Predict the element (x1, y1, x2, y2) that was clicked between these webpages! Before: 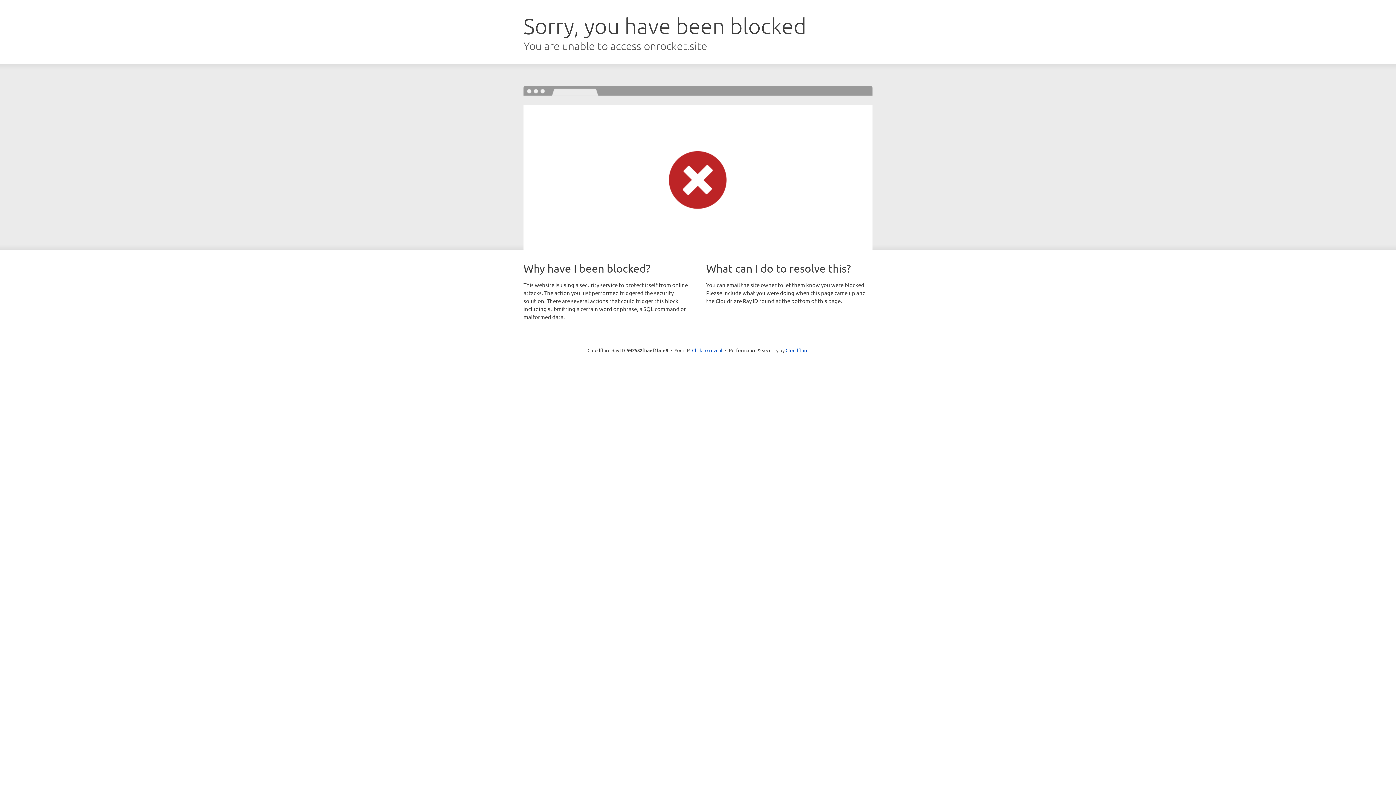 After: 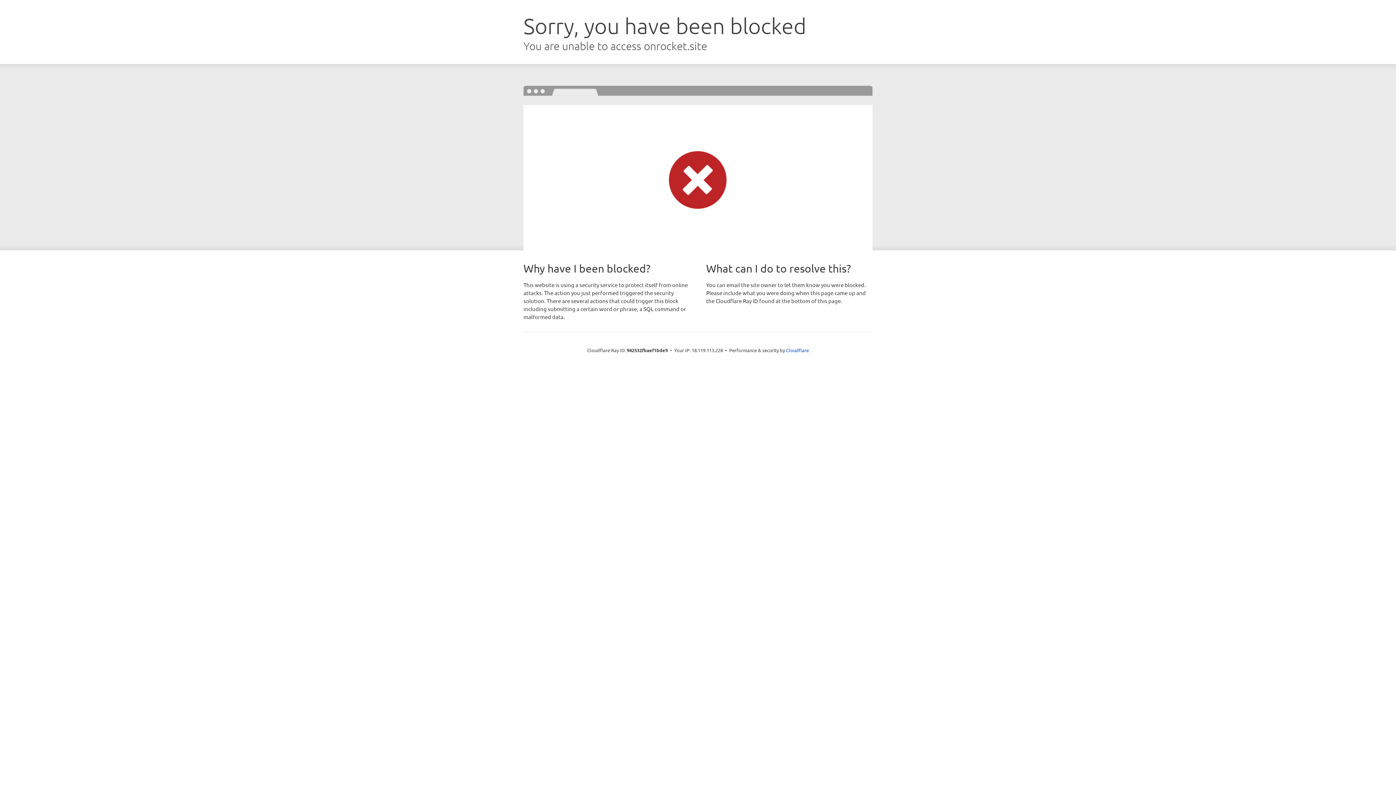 Action: bbox: (692, 346, 722, 353) label: Click to reveal